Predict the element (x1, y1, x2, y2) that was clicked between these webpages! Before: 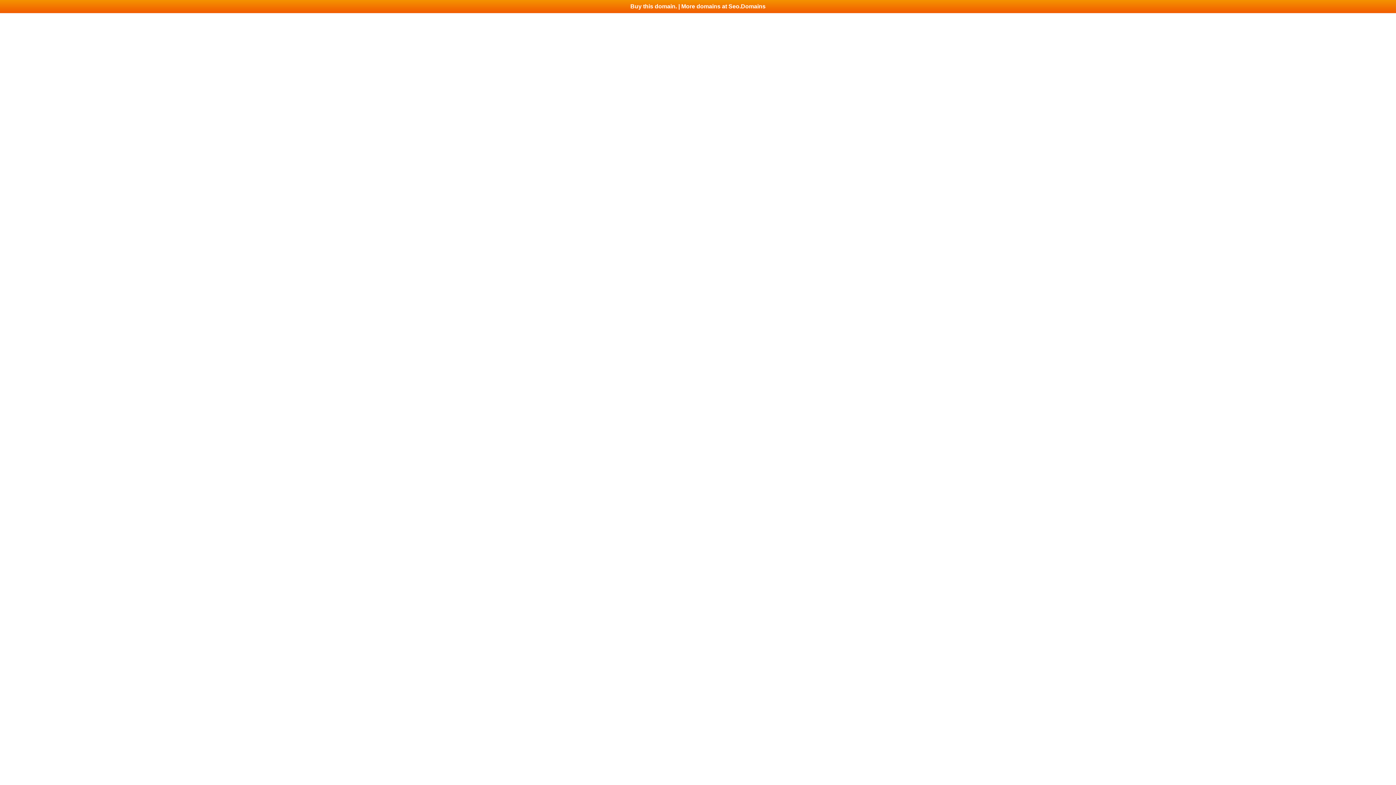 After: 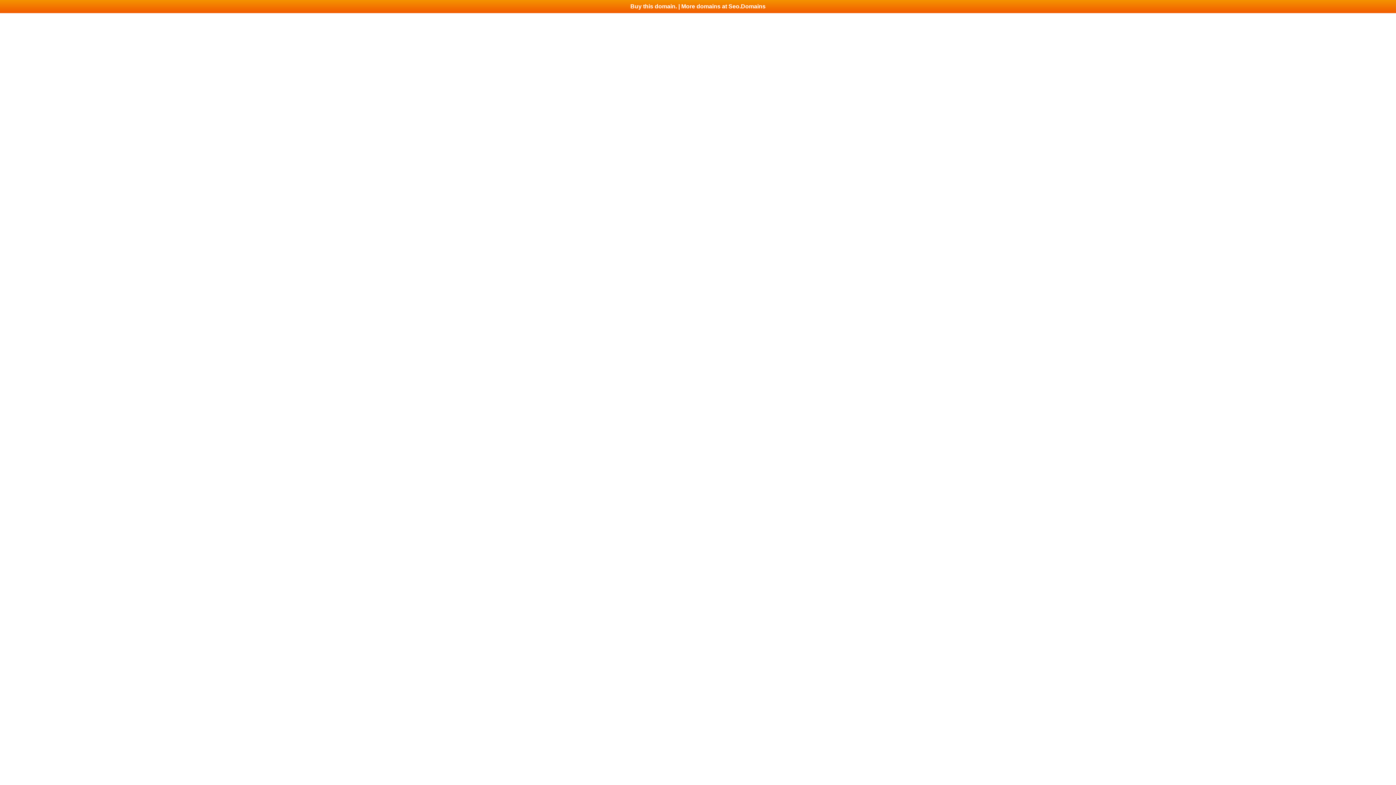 Action: bbox: (0, 0, 1396, 13) label: Buy this domain. | More domains at Seo.Domains